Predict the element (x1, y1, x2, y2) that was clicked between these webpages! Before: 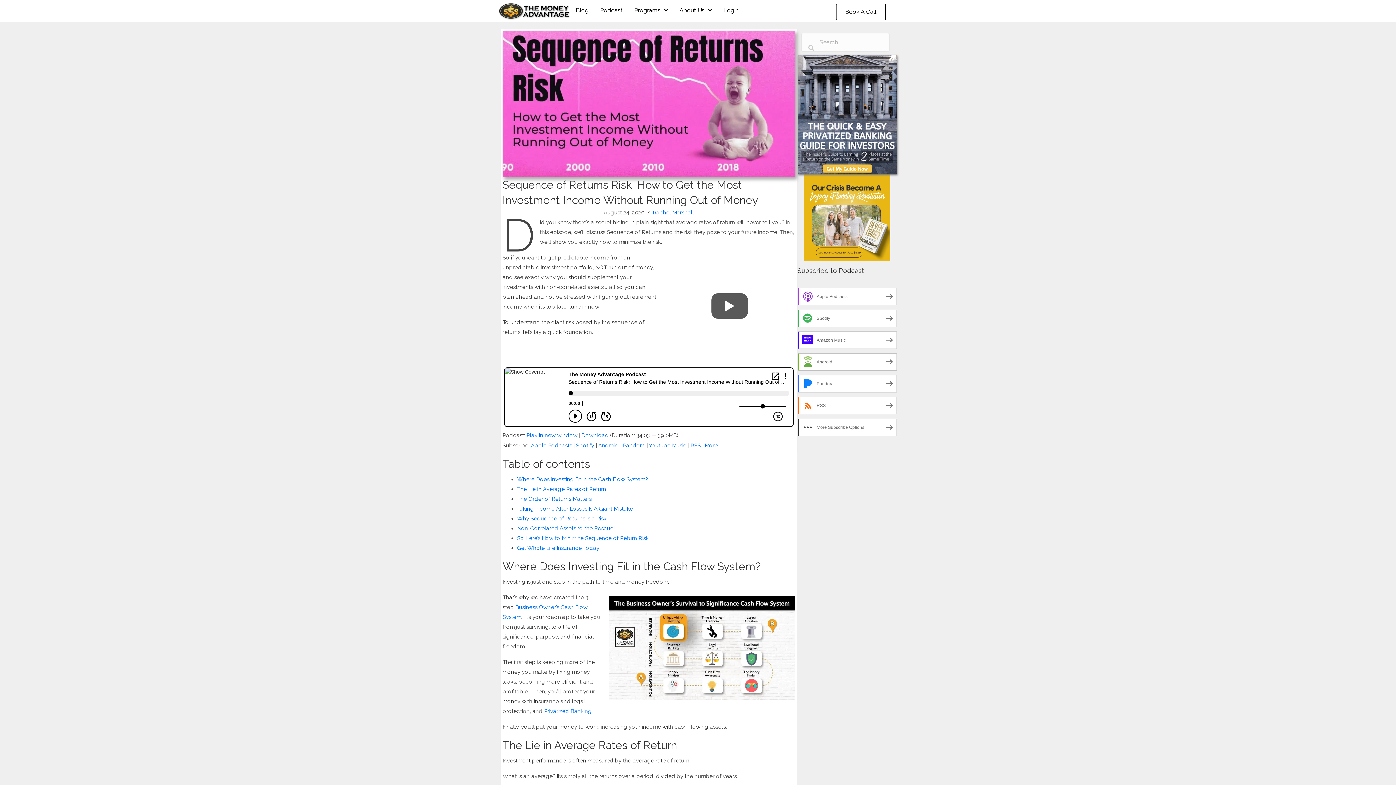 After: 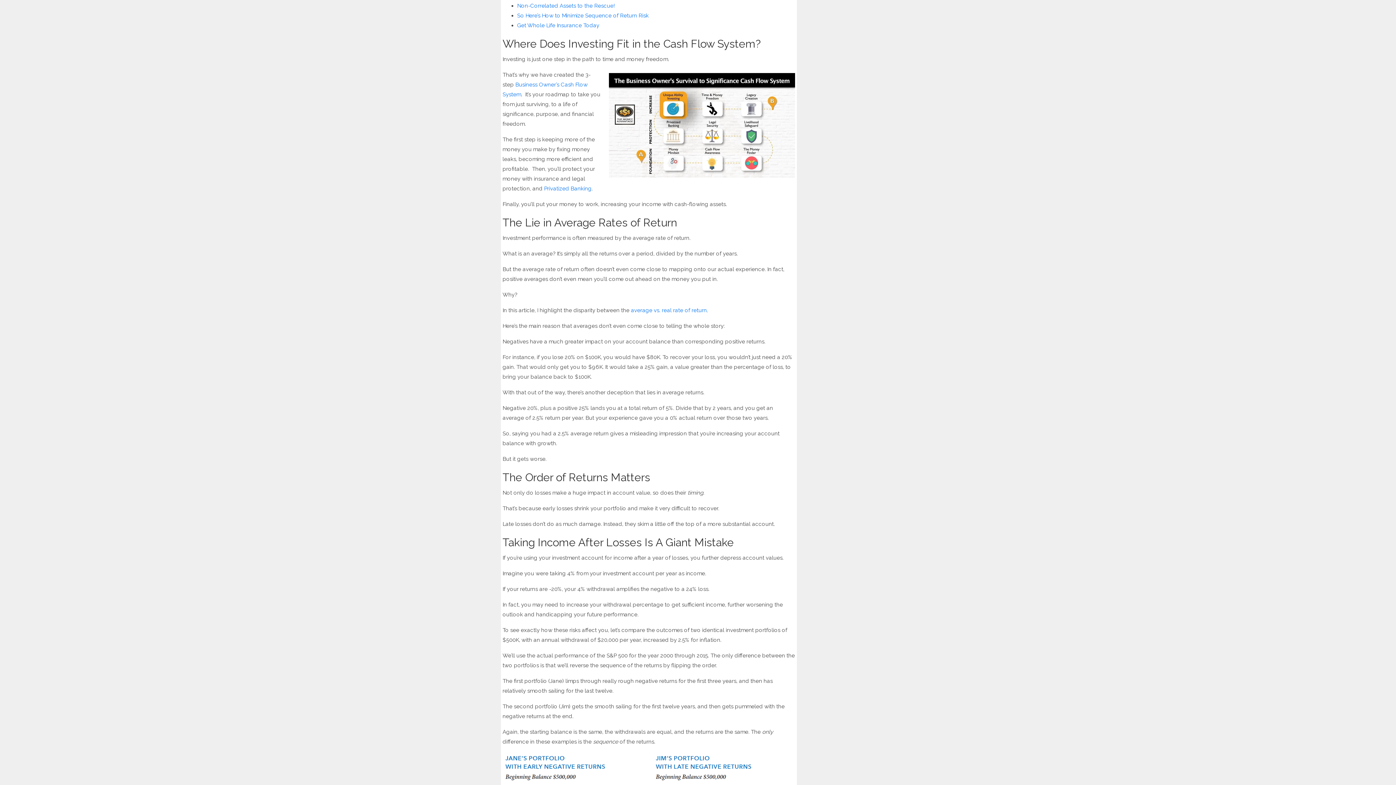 Action: bbox: (517, 476, 647, 482) label: Where Does Investing Fit in the Cash Flow System?